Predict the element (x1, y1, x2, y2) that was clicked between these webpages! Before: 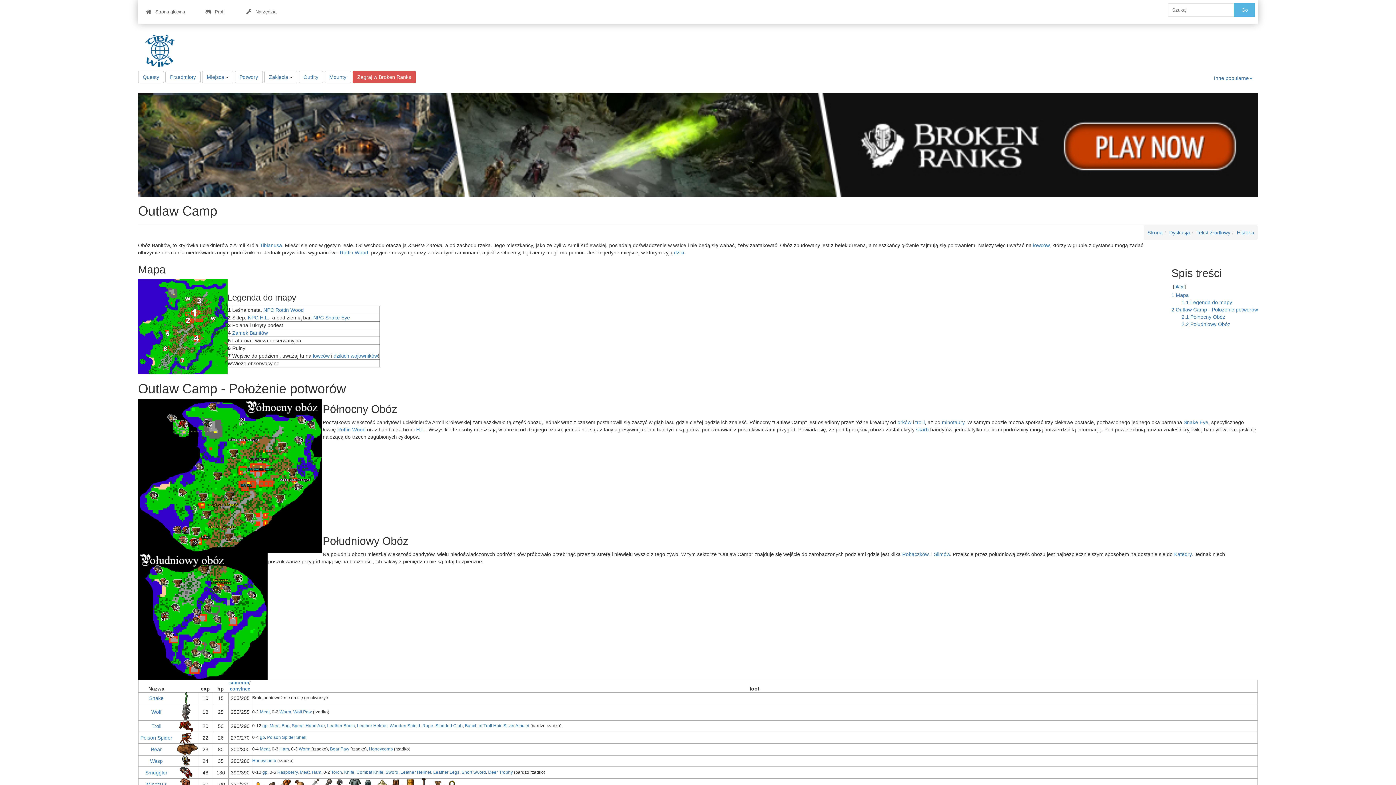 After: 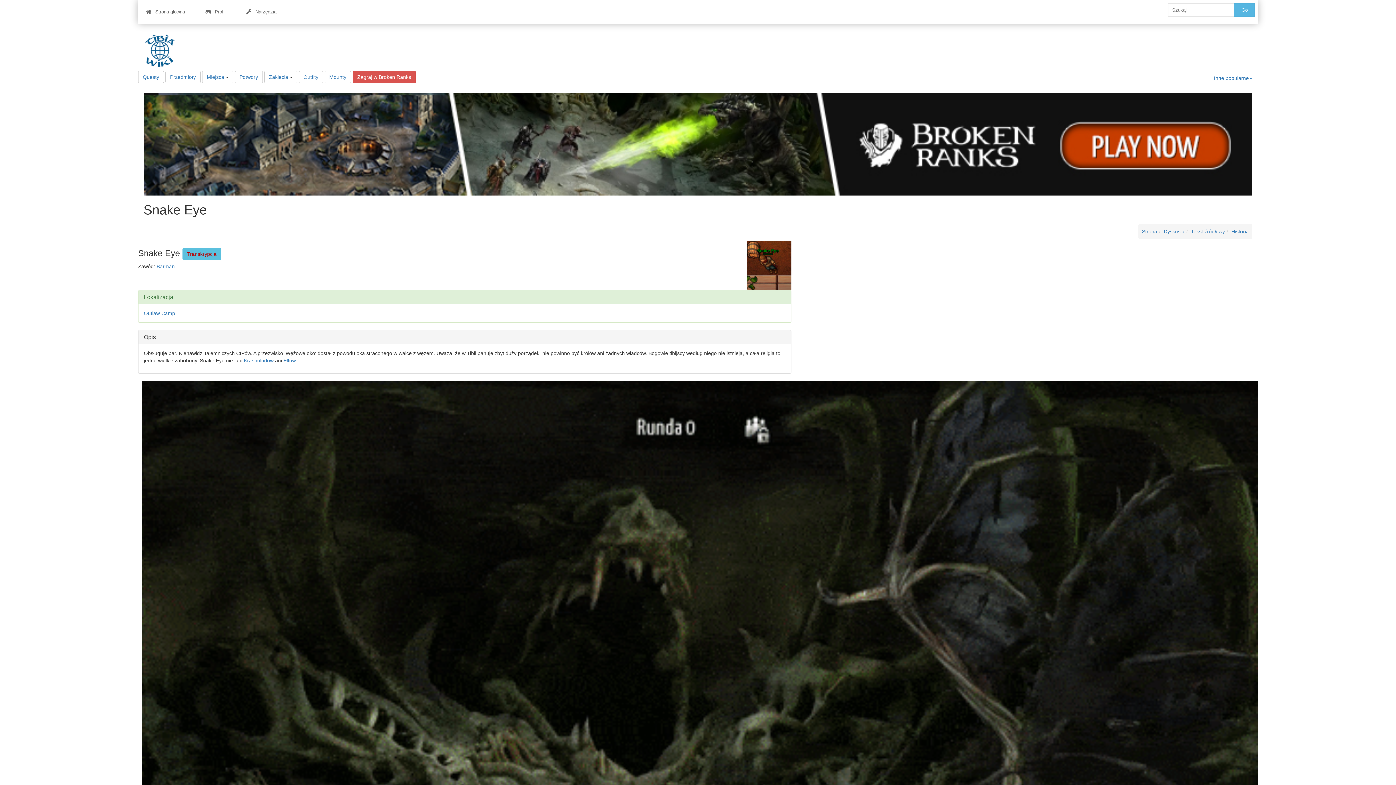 Action: label: Snake Eye bbox: (1183, 419, 1208, 425)